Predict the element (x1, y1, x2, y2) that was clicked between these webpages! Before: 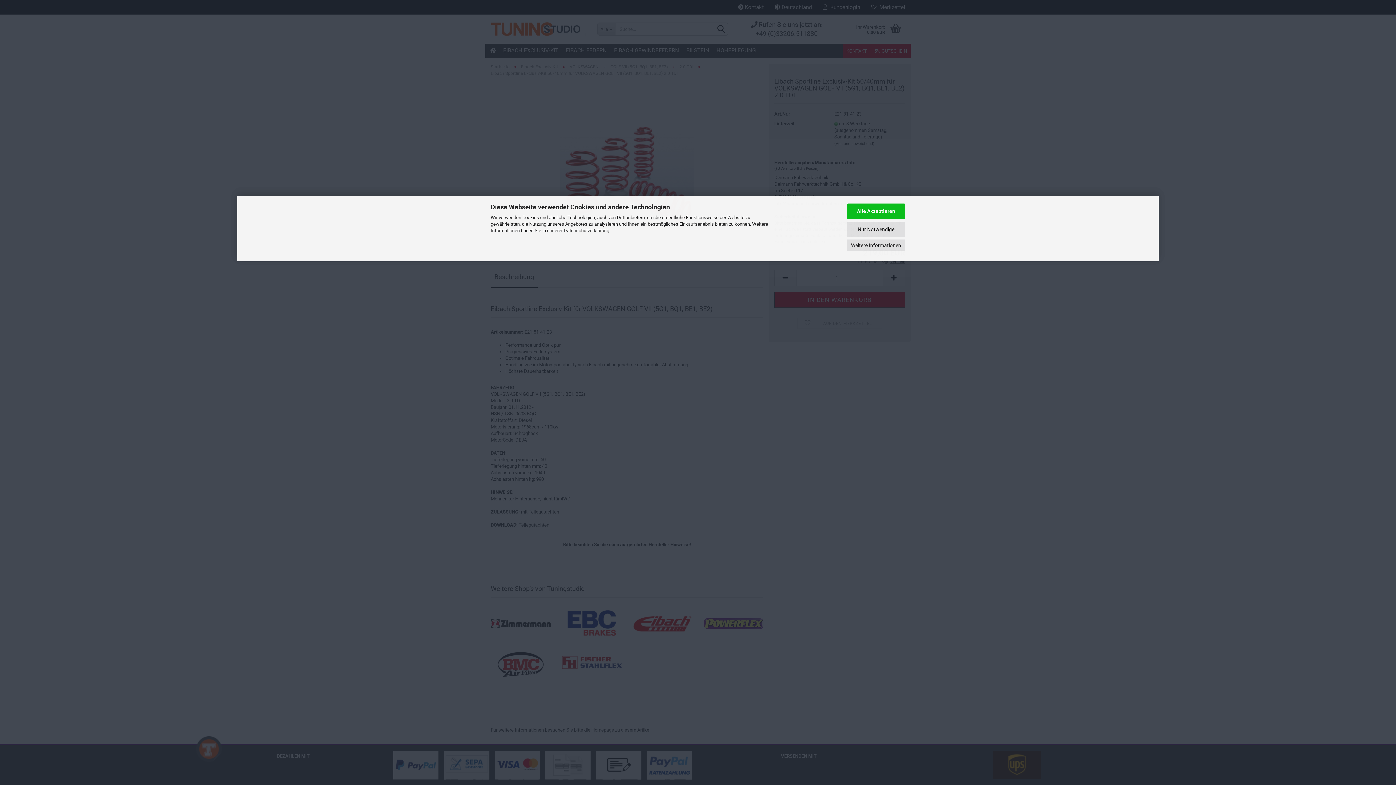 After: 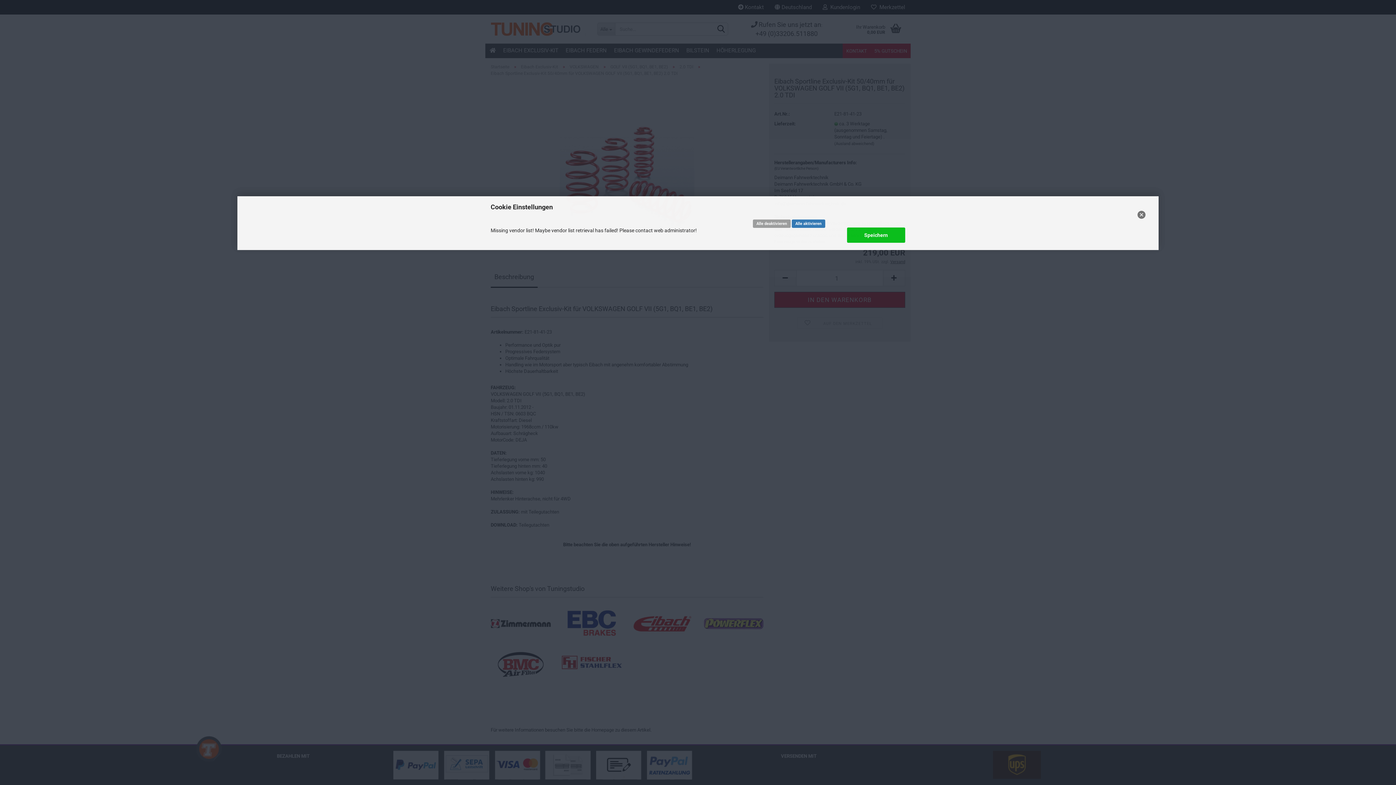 Action: label: Weitere Informationen bbox: (847, 239, 905, 251)